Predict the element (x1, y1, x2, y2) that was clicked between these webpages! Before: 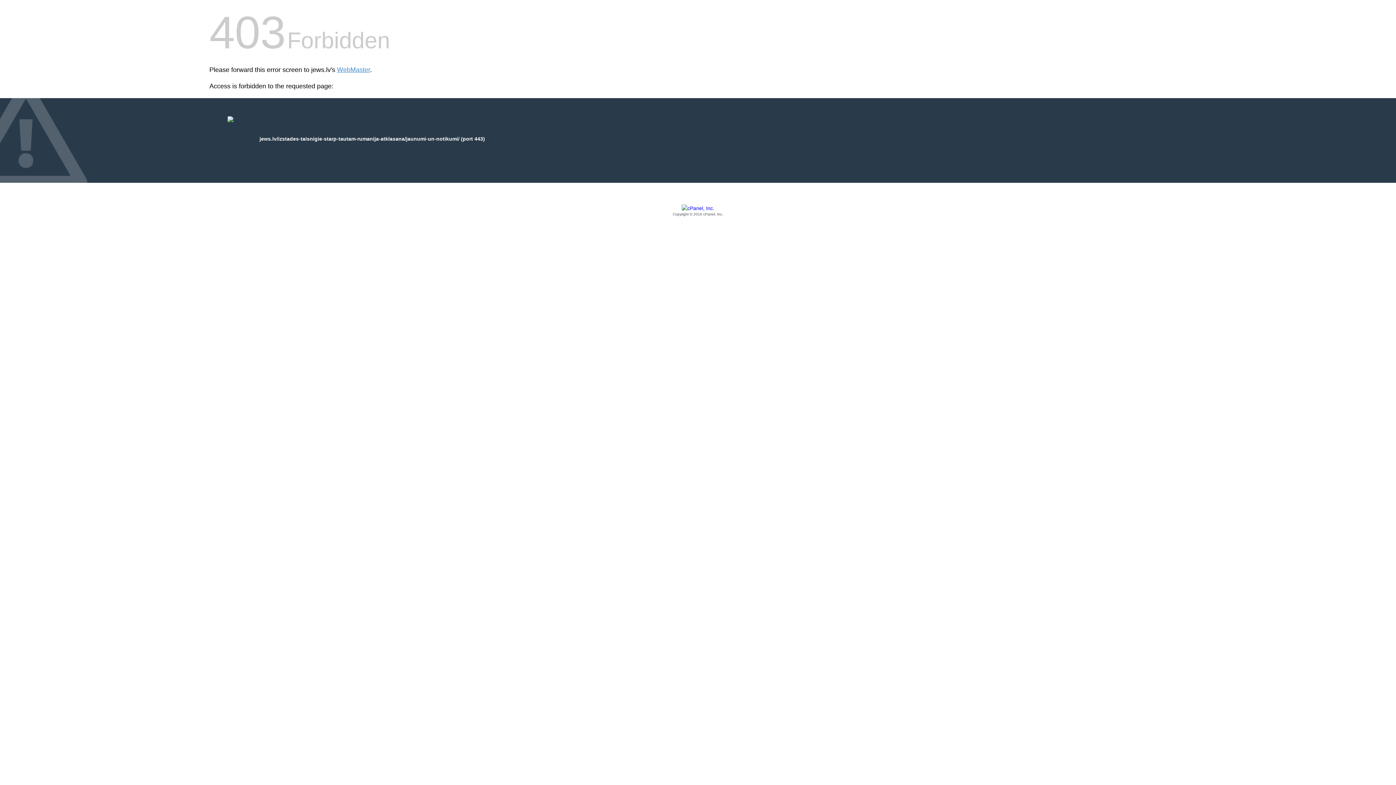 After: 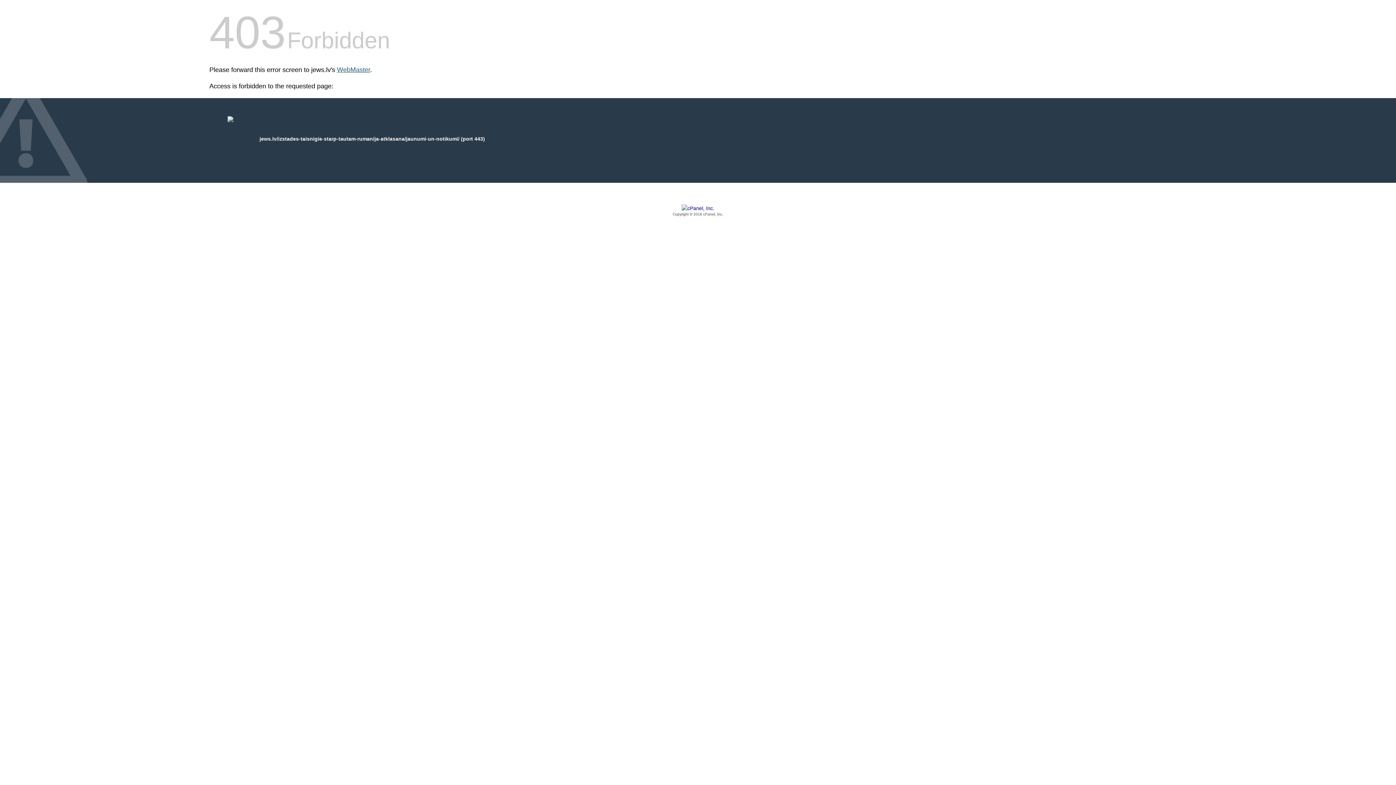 Action: label: WebMaster bbox: (337, 66, 370, 73)